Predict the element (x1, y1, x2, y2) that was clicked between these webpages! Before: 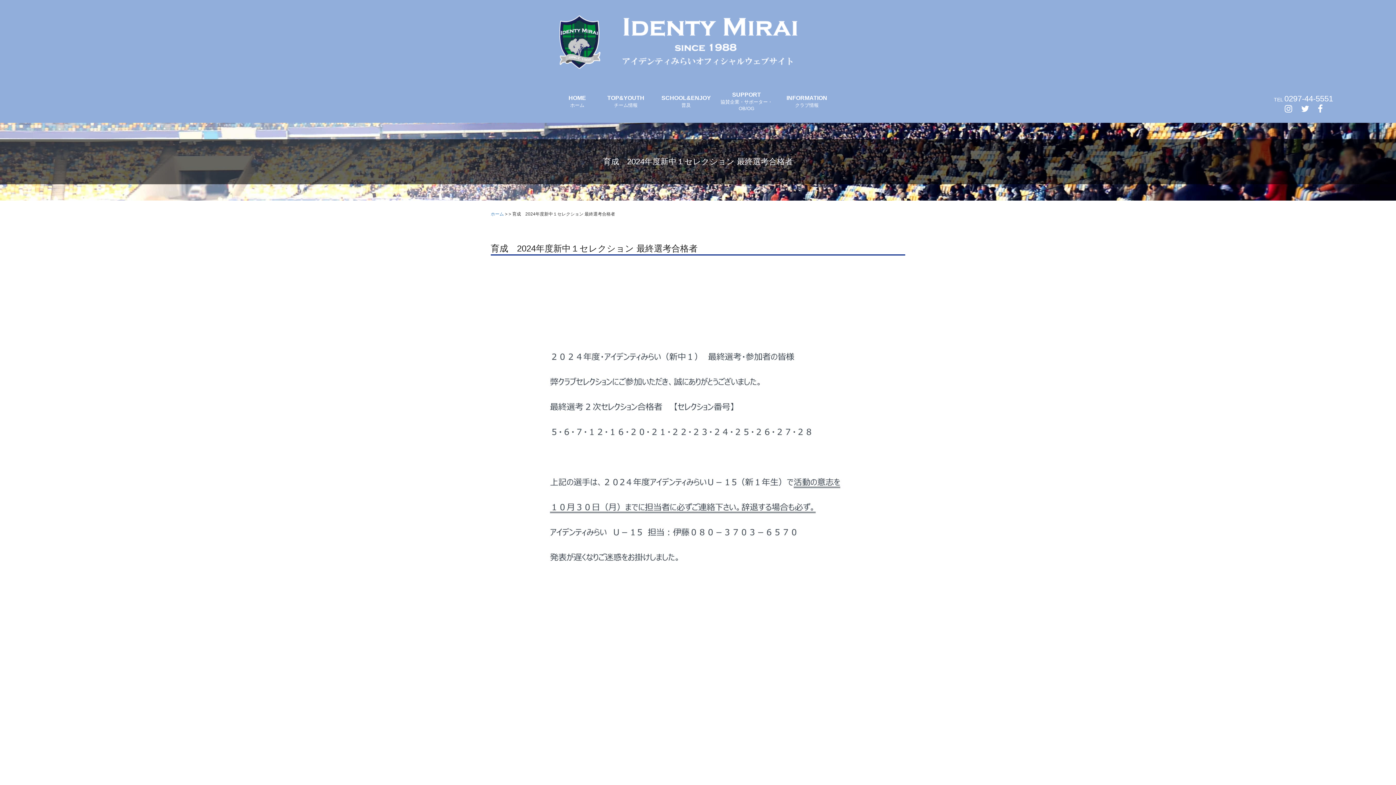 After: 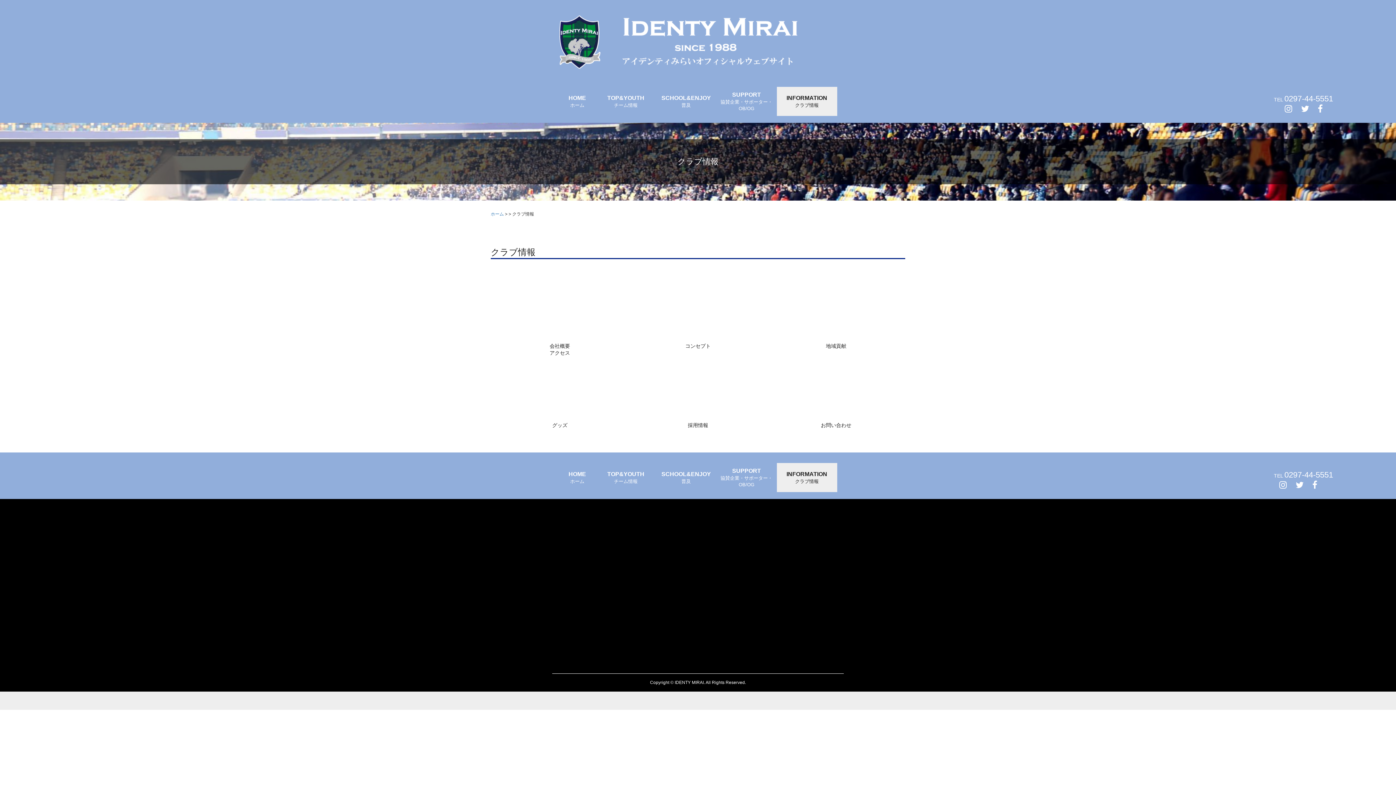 Action: label: INFORMATIONクラブ情報 bbox: (776, 86, 837, 116)